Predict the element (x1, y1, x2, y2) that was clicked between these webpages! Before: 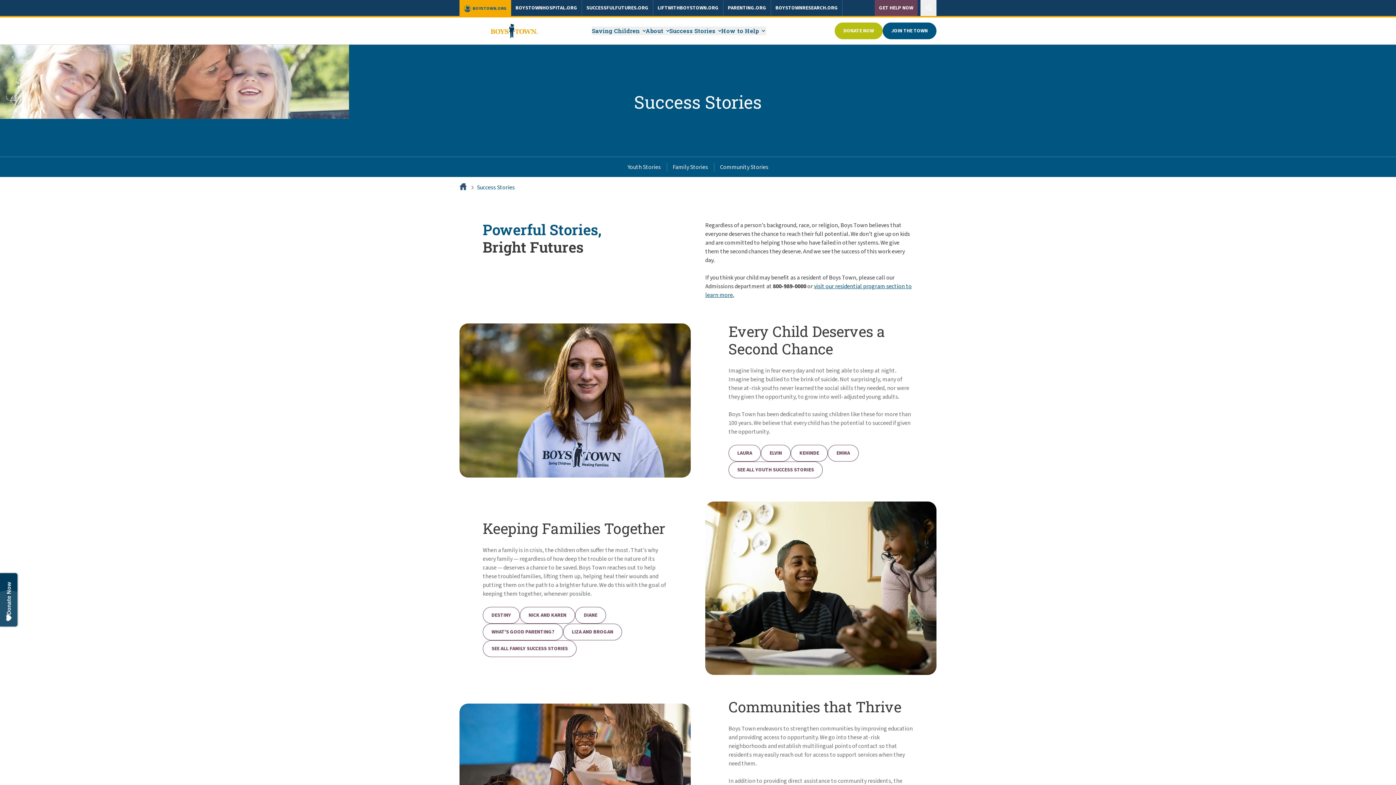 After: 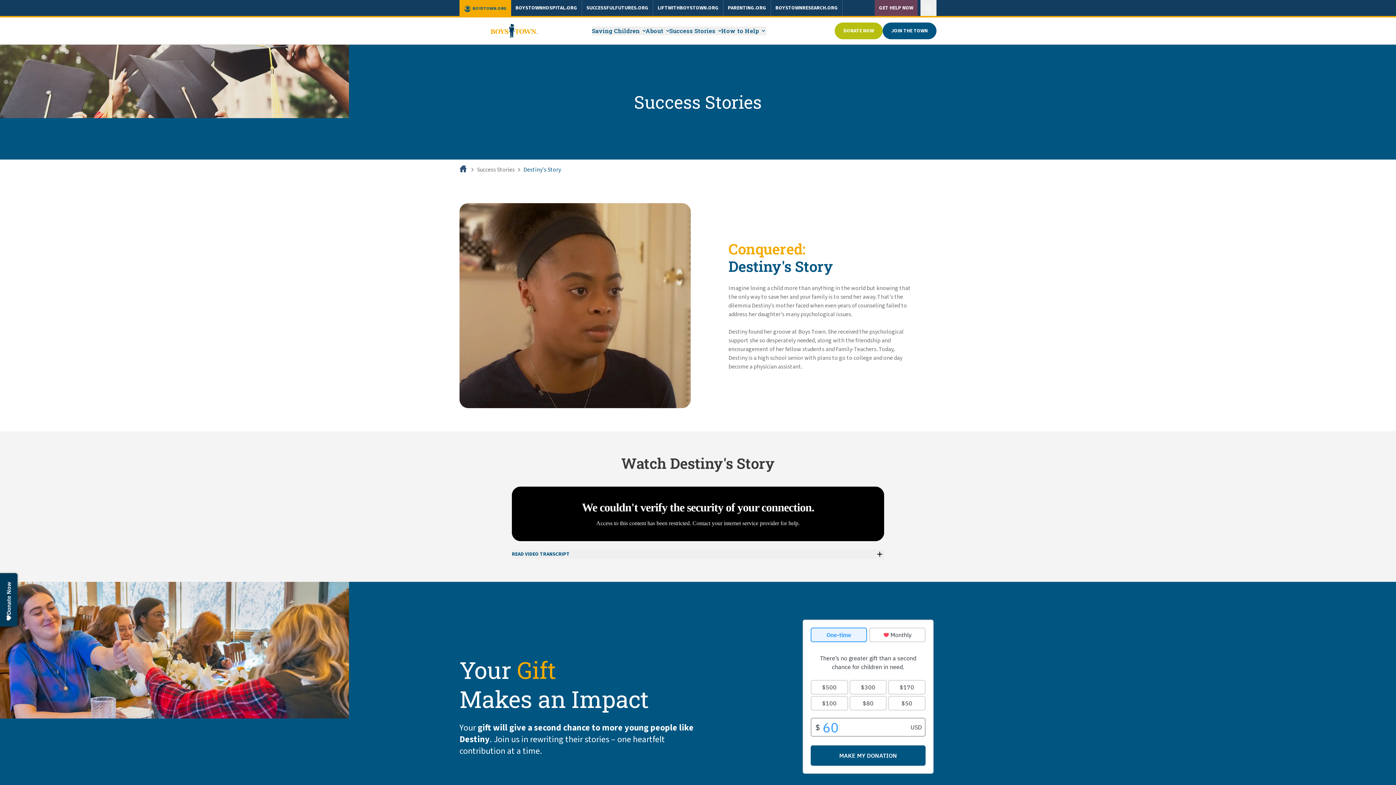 Action: bbox: (482, 607, 520, 623) label: DESTINY